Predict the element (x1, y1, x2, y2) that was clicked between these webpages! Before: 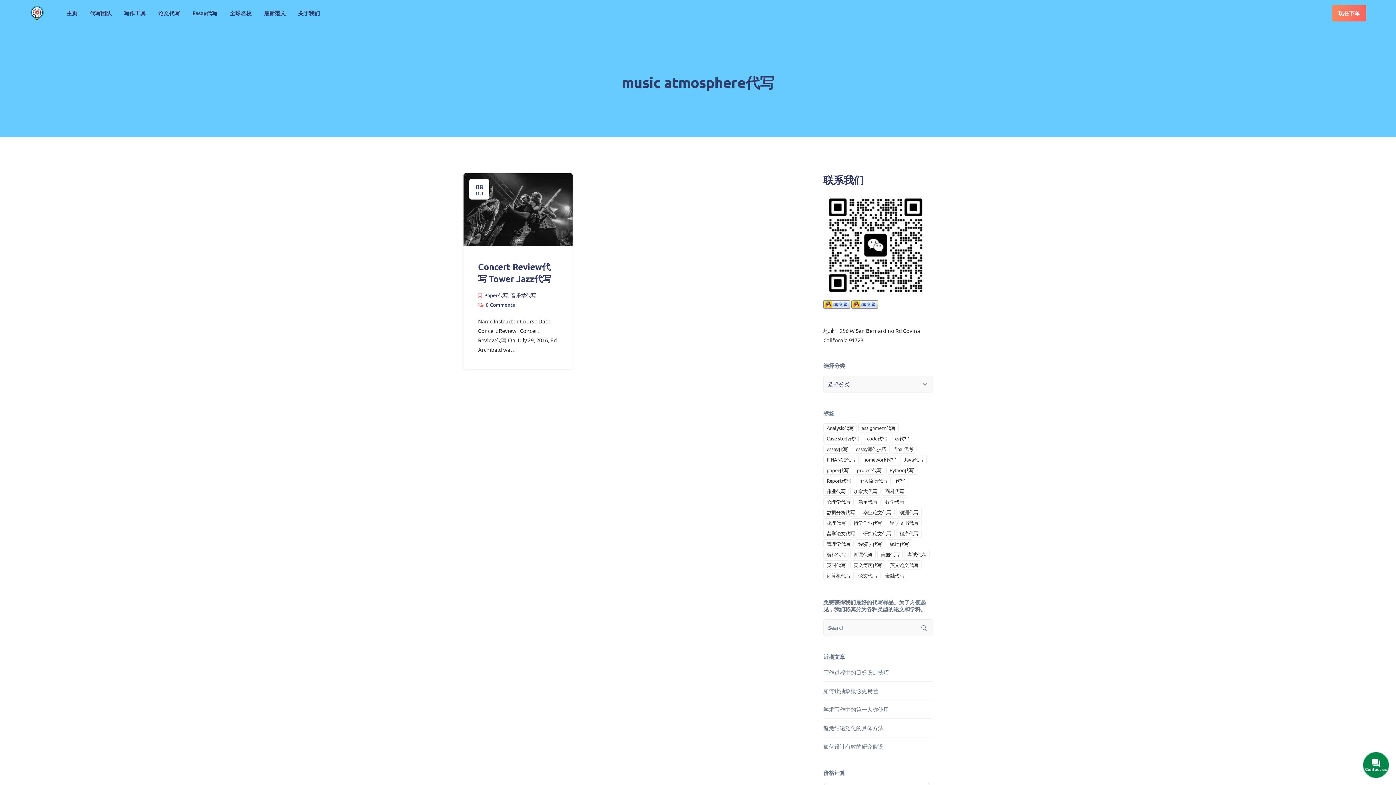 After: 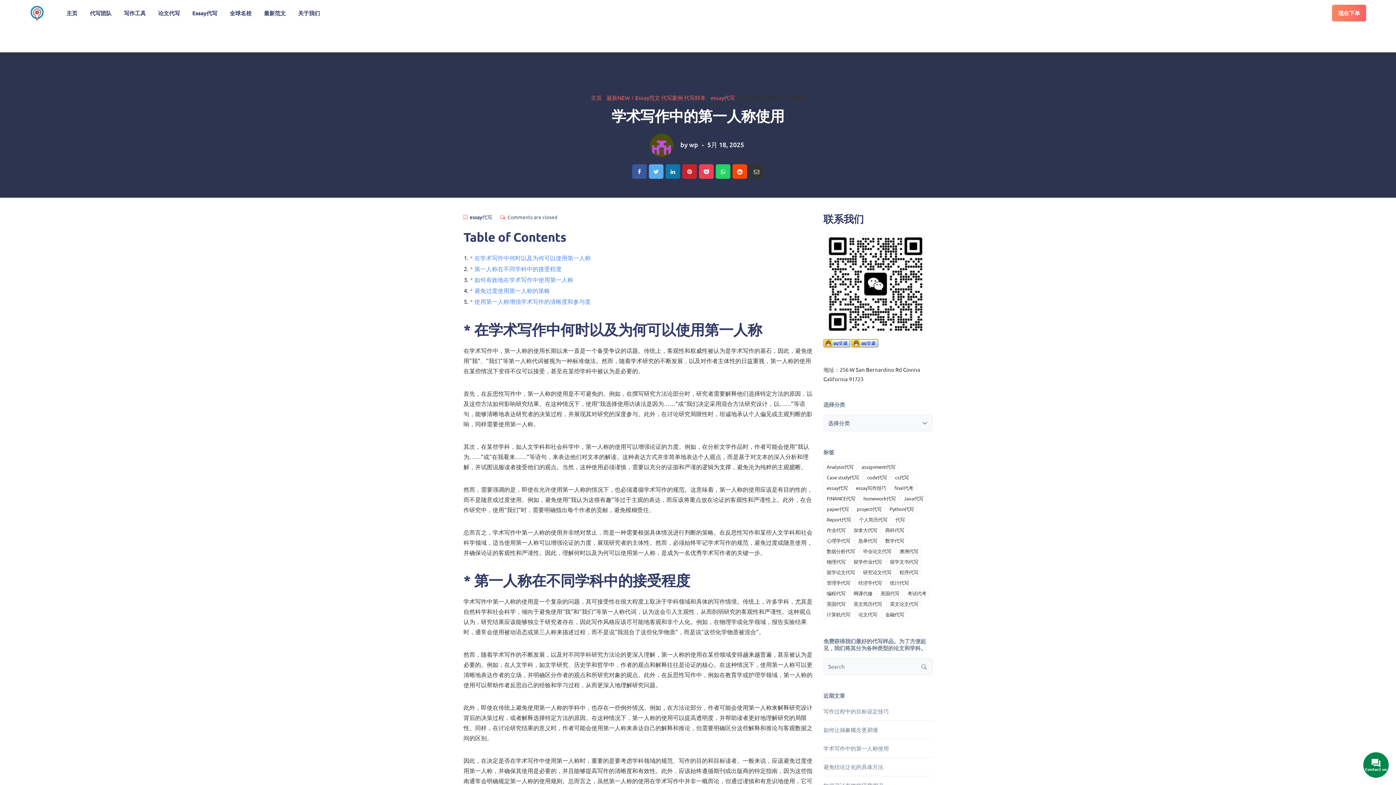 Action: bbox: (823, 706, 889, 712) label: 学术写作中的第一人称使用